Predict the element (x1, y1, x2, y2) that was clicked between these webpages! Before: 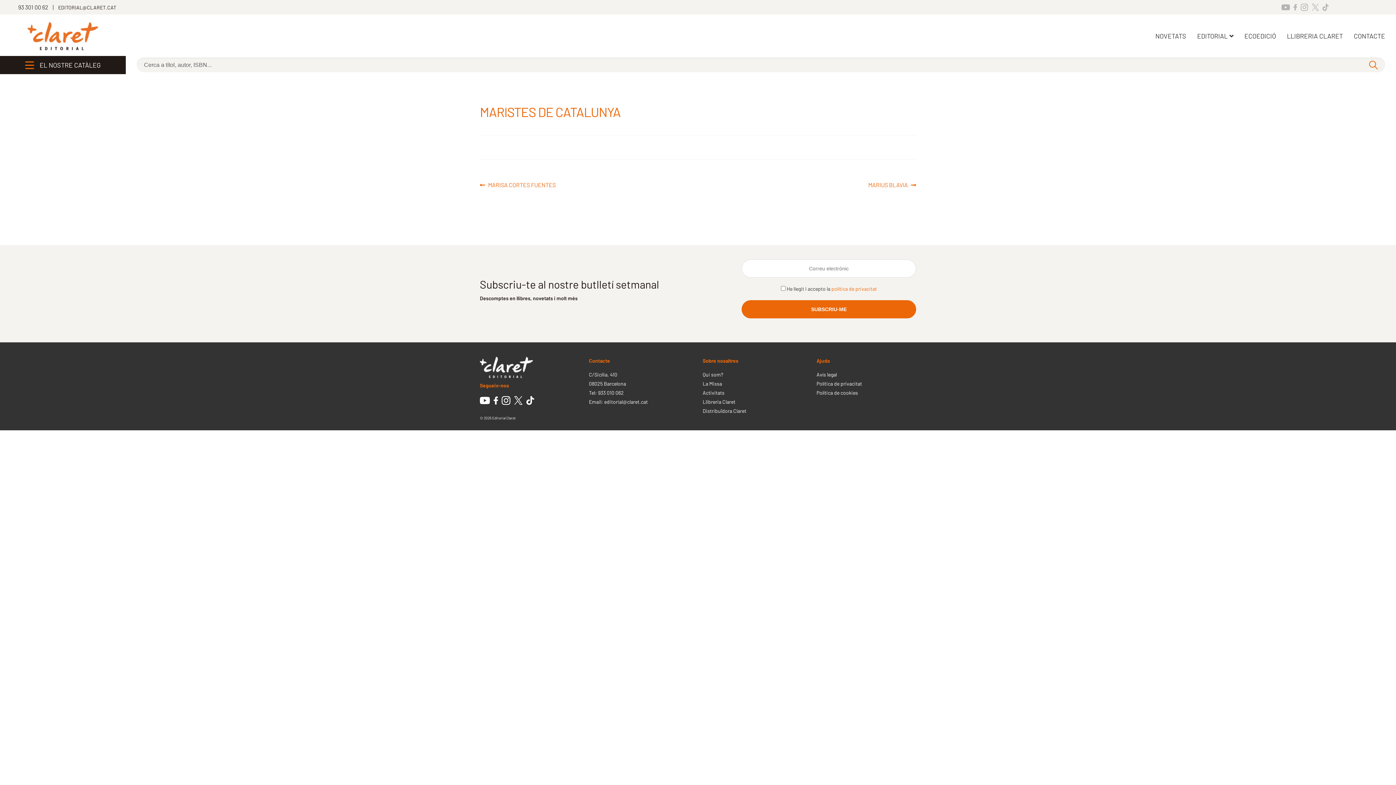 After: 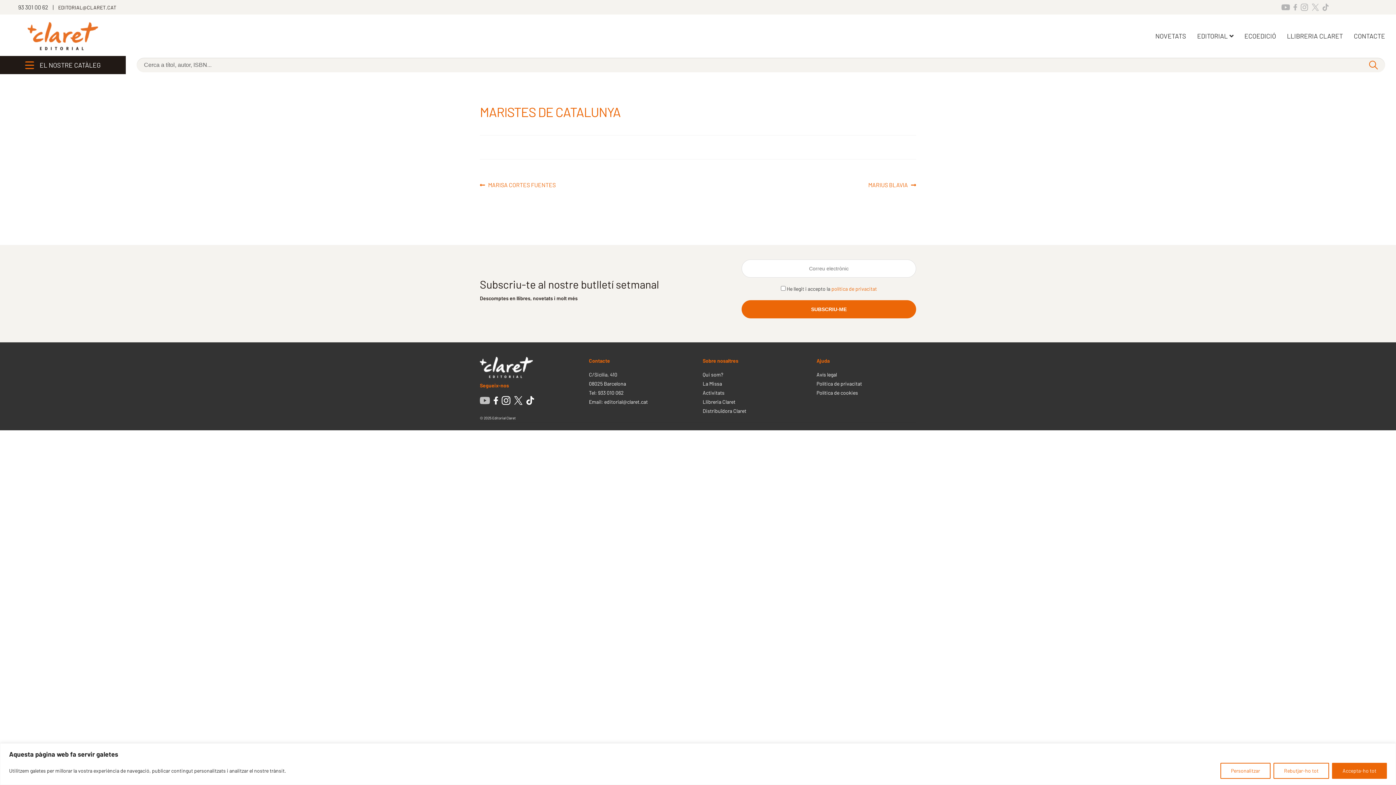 Action: bbox: (480, 397, 493, 404)